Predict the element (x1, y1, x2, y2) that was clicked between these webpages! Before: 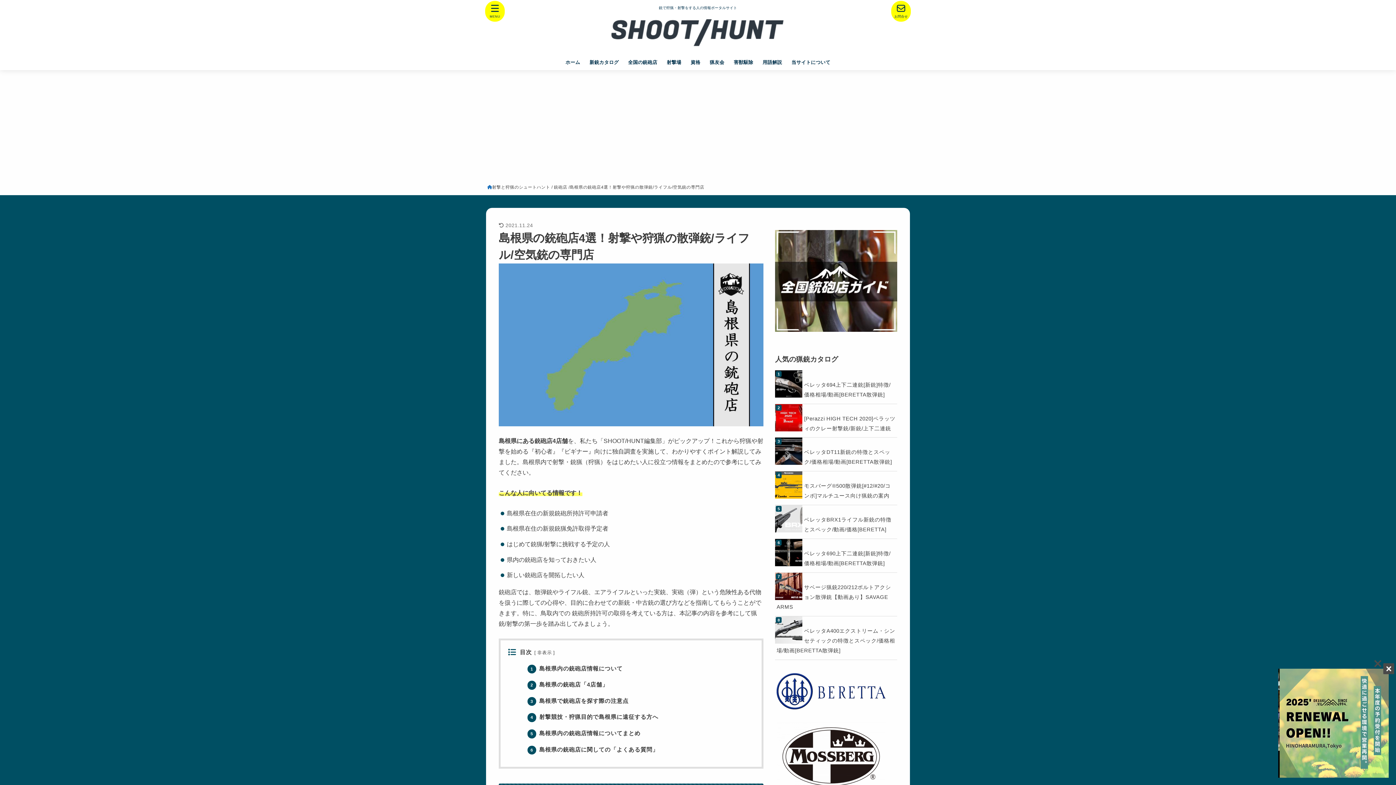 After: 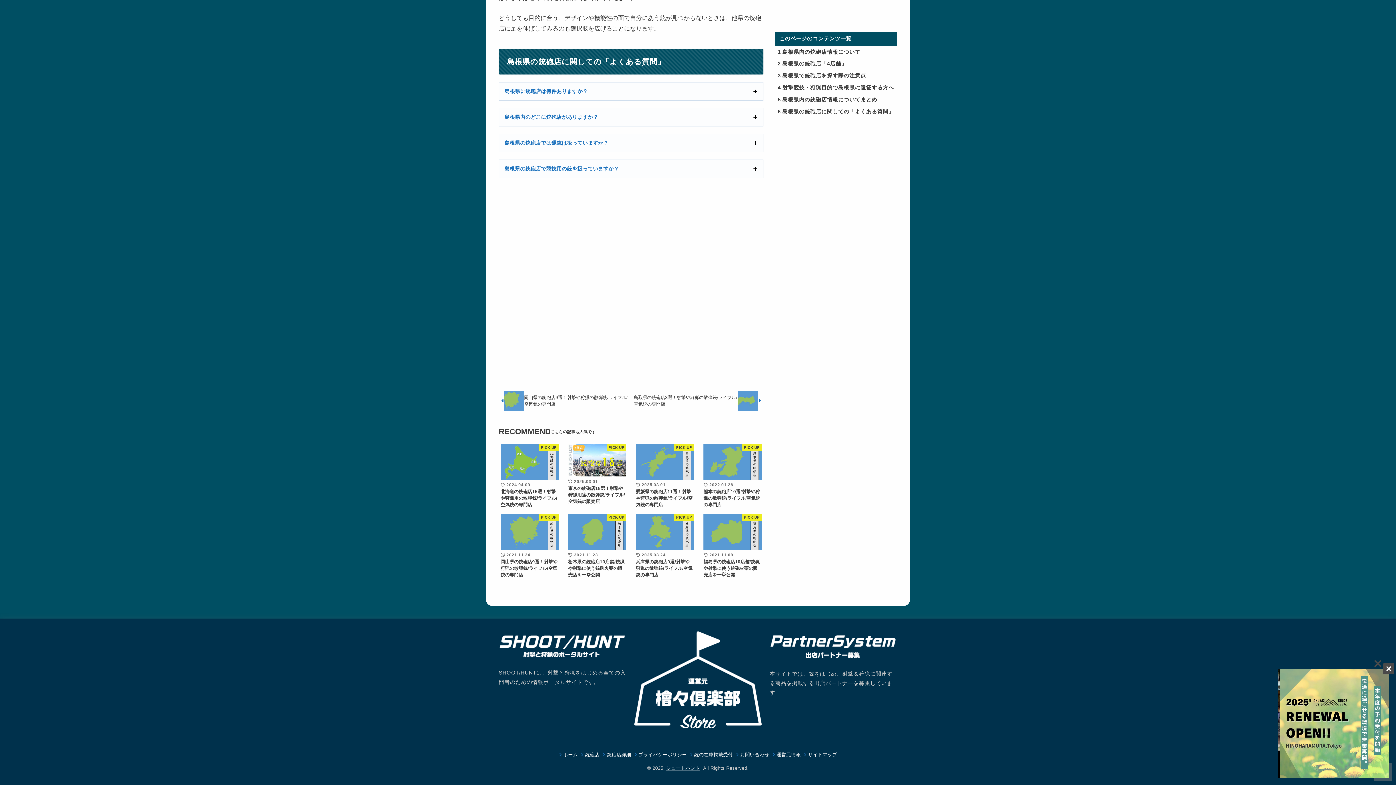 Action: label: 6 島根県の銃砲店に関しての「よくある質問」 bbox: (525, 746, 660, 752)